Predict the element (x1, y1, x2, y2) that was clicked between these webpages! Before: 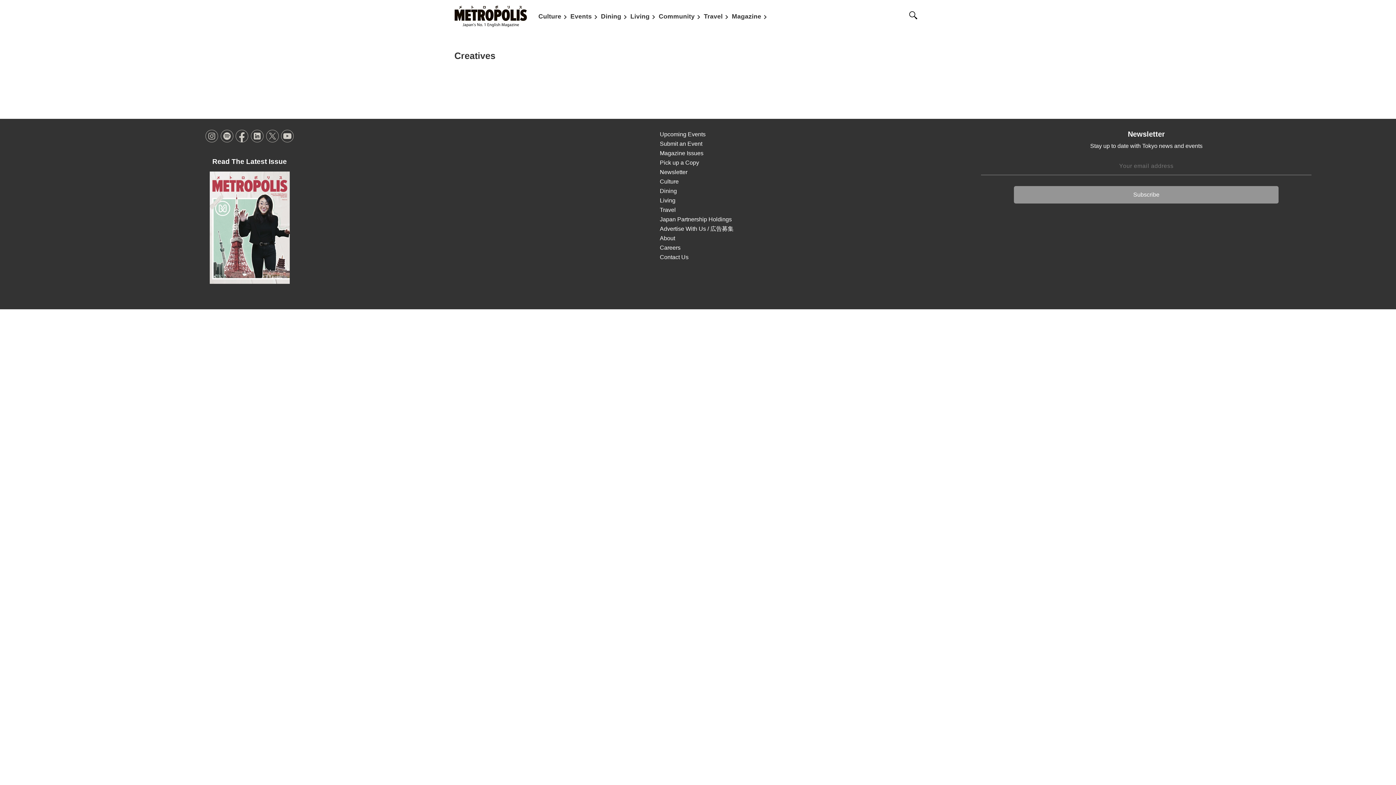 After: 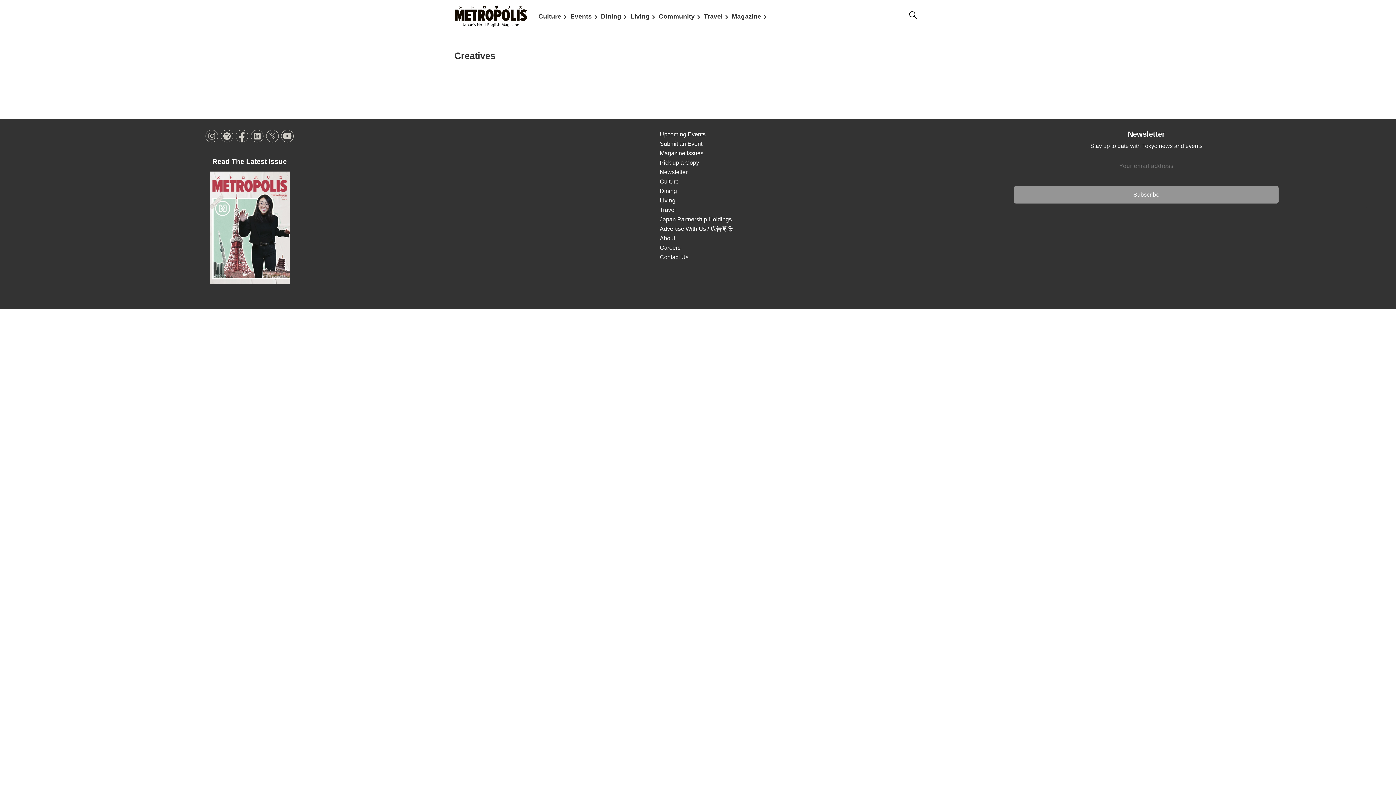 Action: bbox: (235, 129, 248, 142)